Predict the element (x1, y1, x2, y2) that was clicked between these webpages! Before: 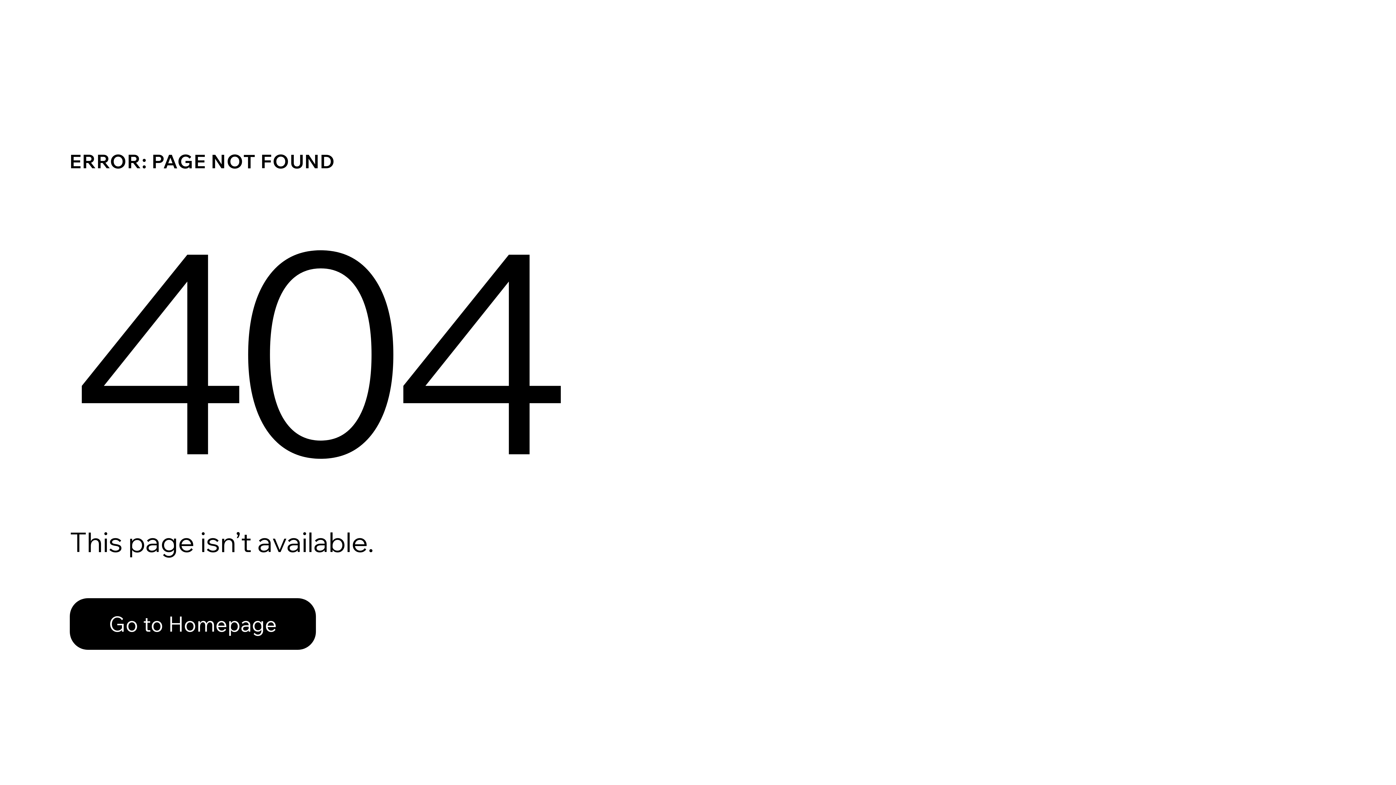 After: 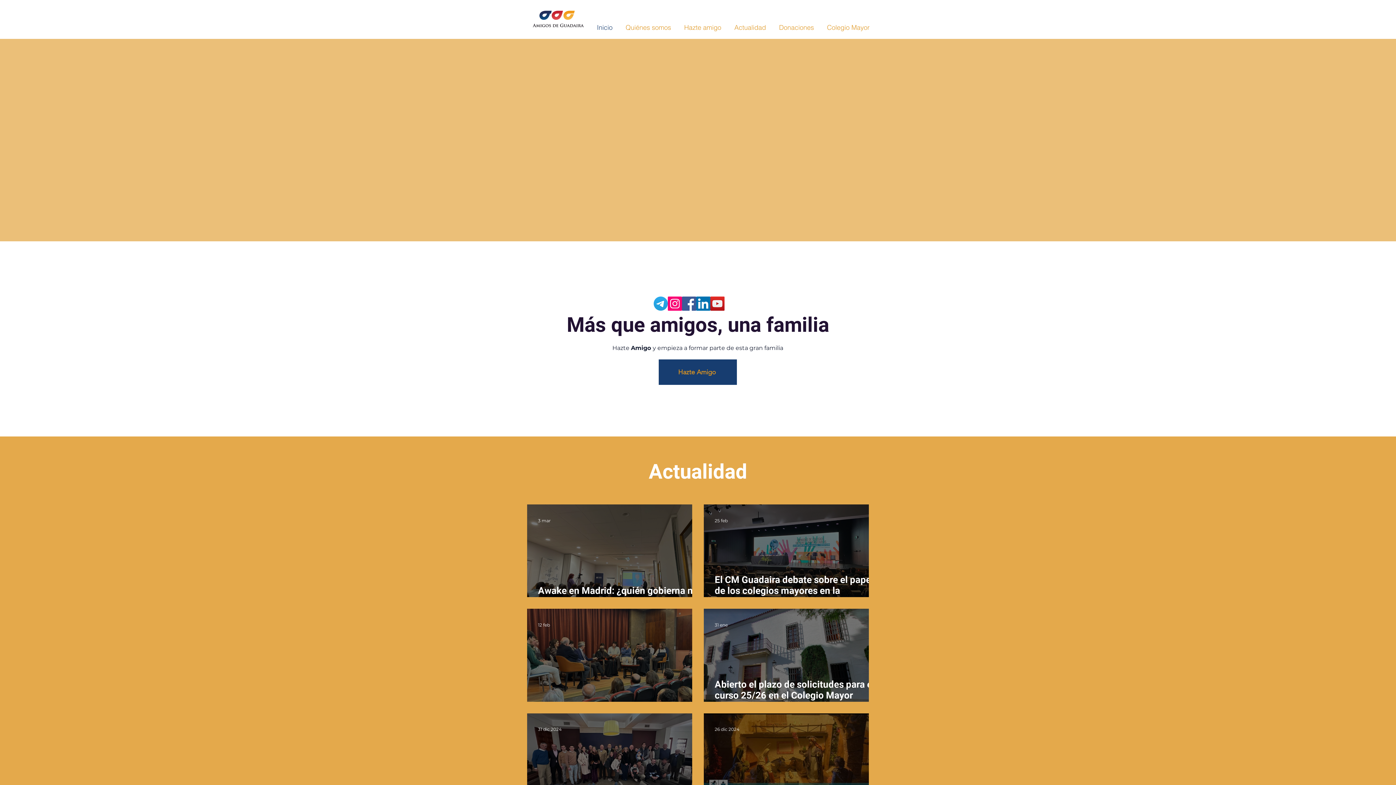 Action: bbox: (69, 598, 316, 650) label: Go to Homepage